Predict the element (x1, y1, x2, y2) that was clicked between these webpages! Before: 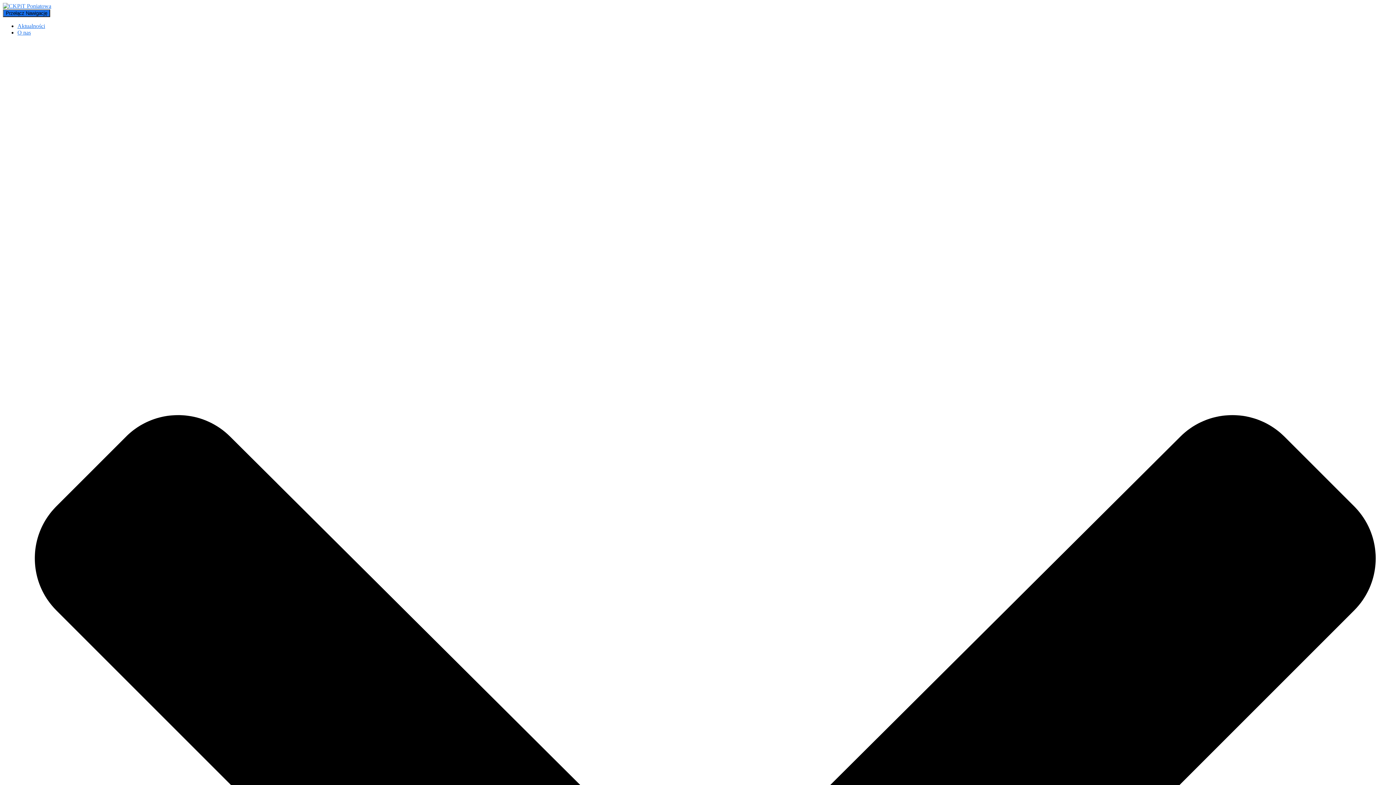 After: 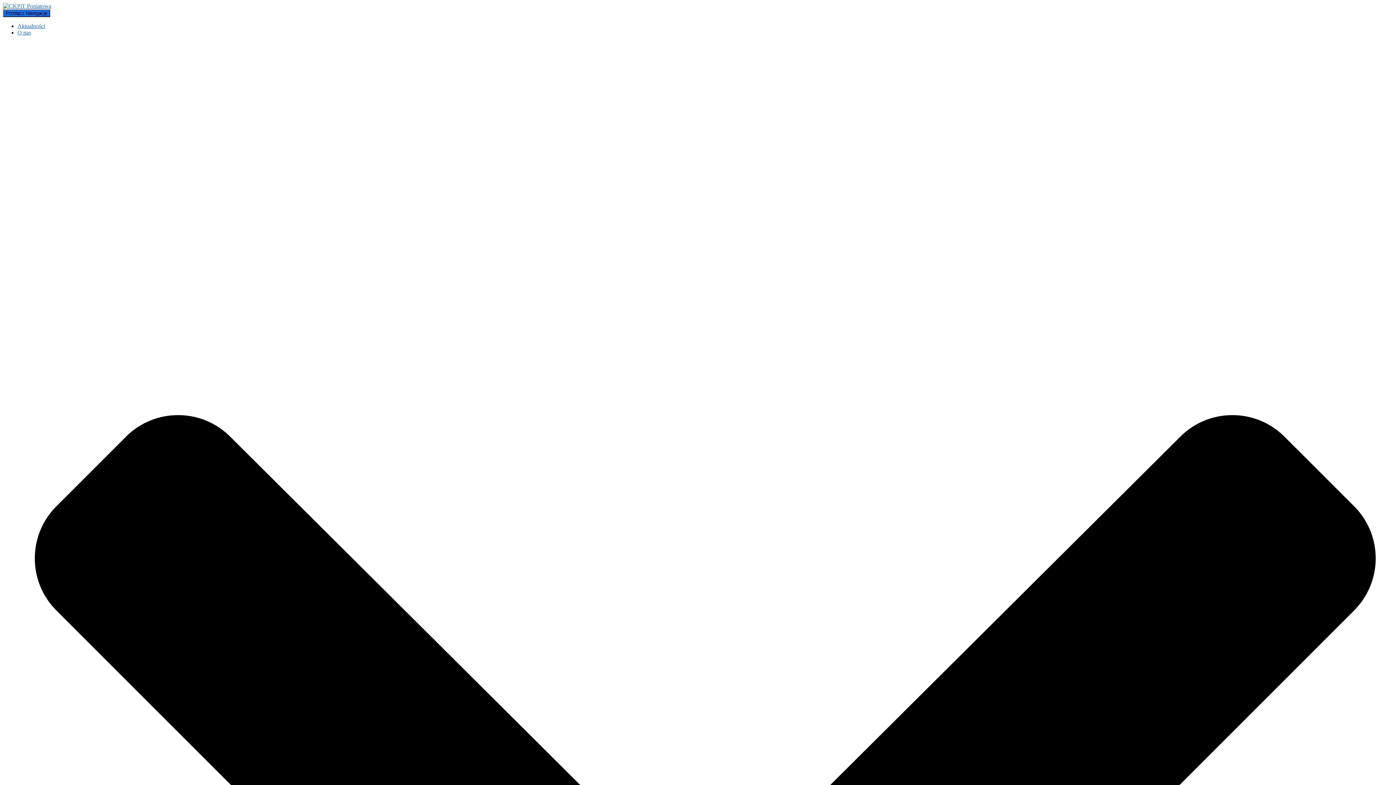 Action: label: Aktualności bbox: (17, 22, 45, 29)